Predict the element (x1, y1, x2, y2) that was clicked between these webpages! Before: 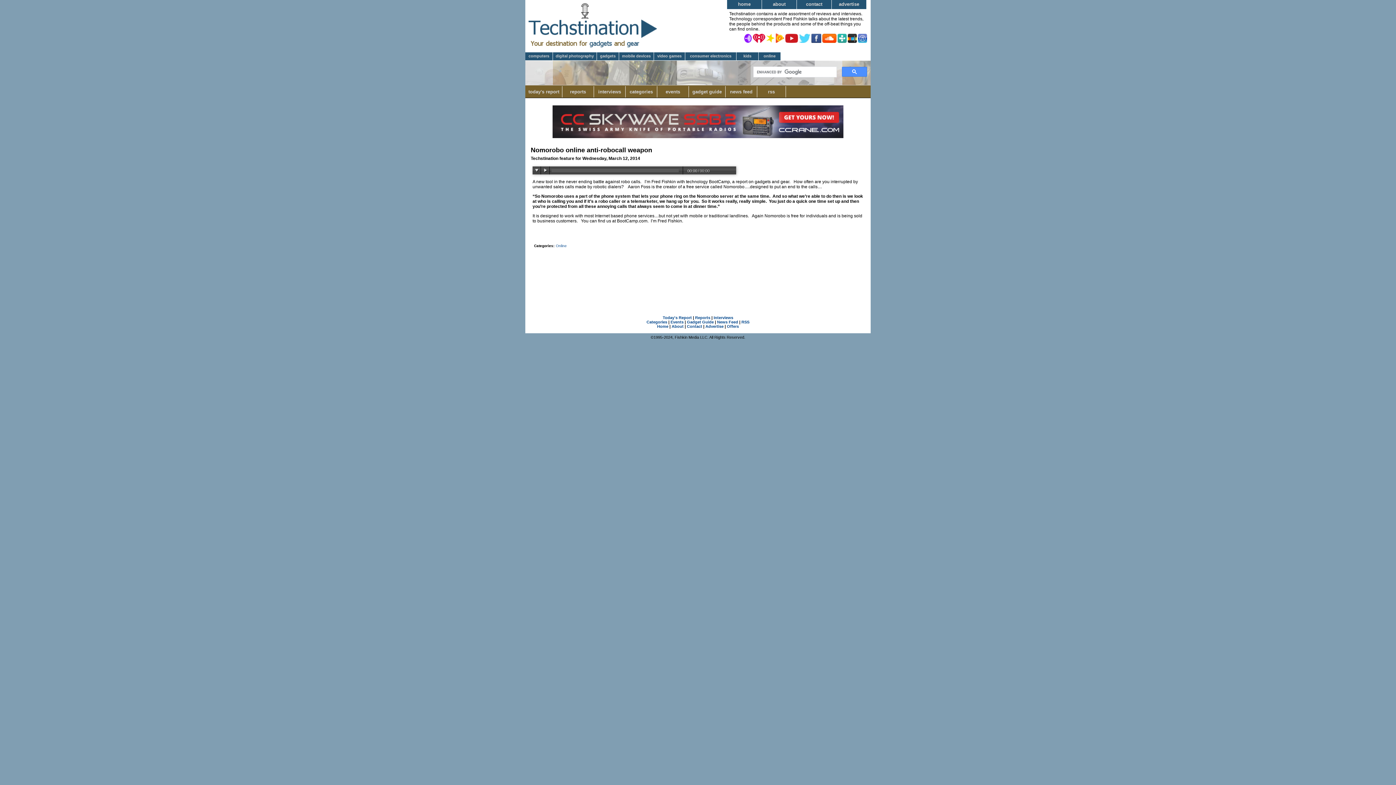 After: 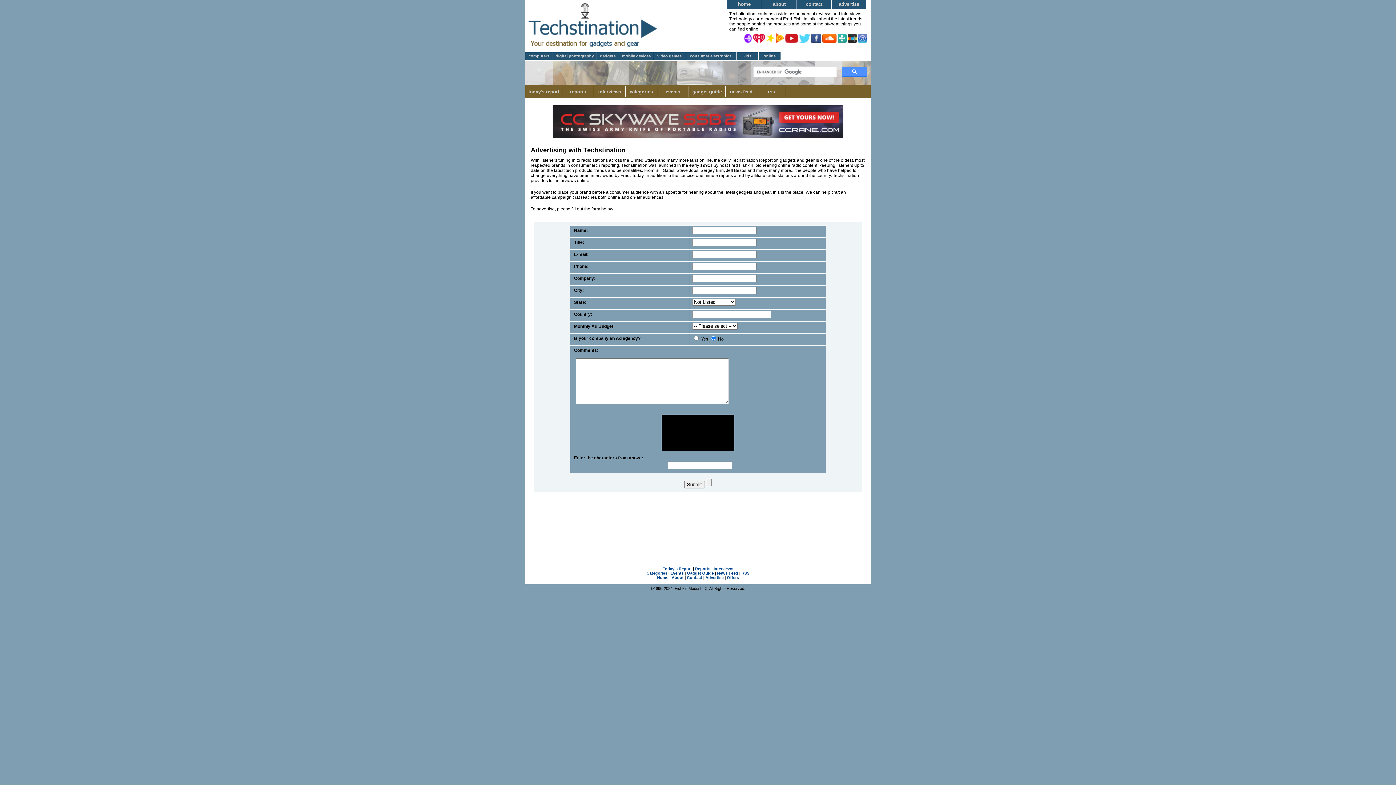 Action: label: Advertise bbox: (705, 324, 723, 328)